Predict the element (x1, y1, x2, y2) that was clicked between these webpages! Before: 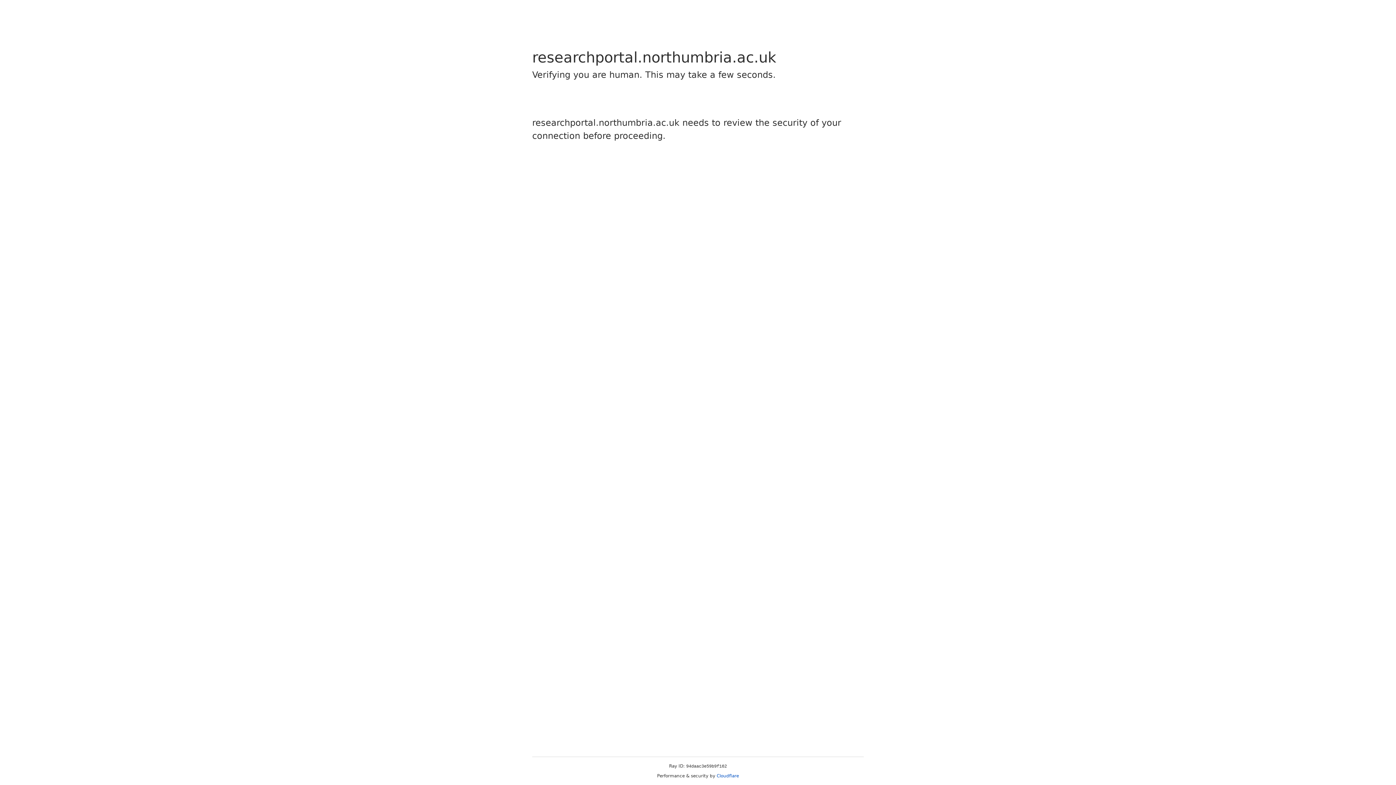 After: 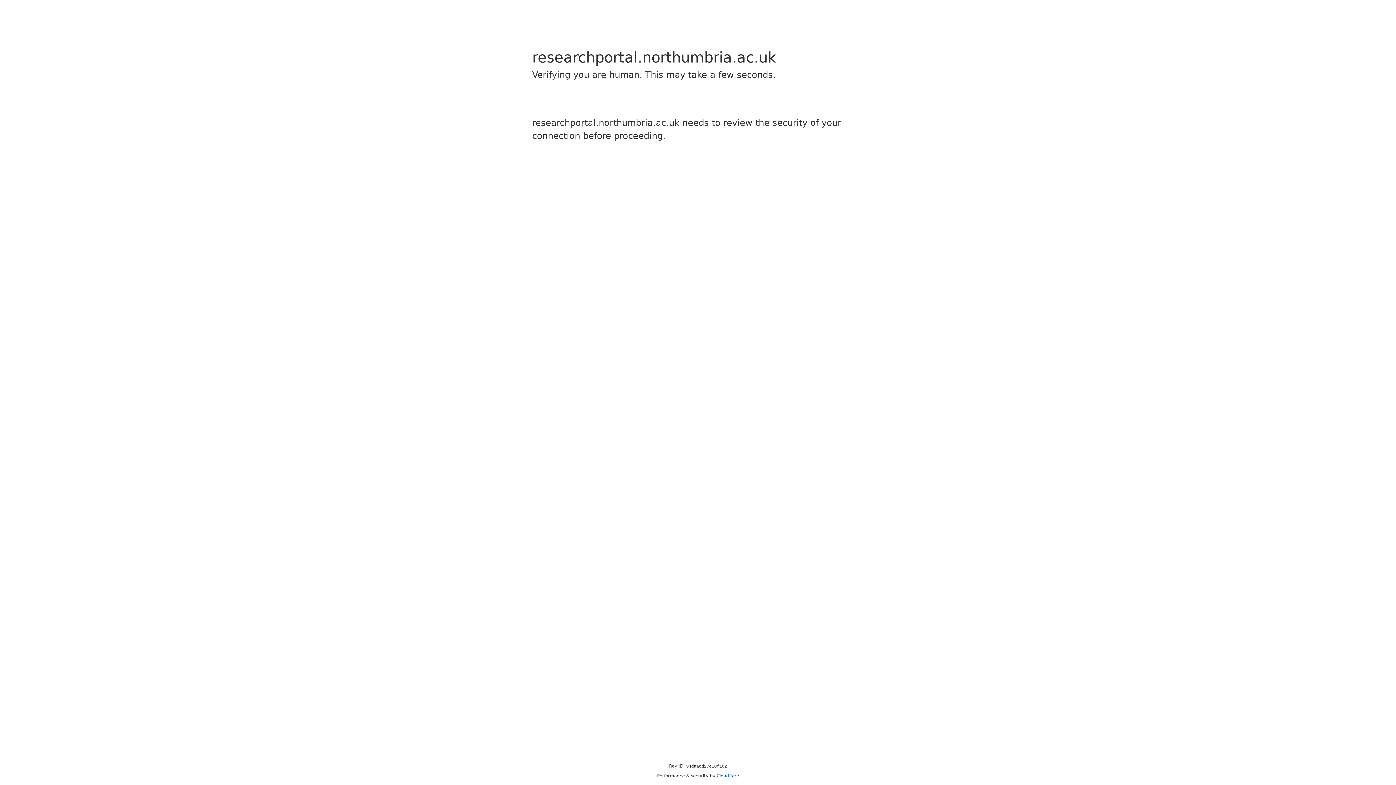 Action: label: Cloudflare bbox: (716, 773, 739, 778)